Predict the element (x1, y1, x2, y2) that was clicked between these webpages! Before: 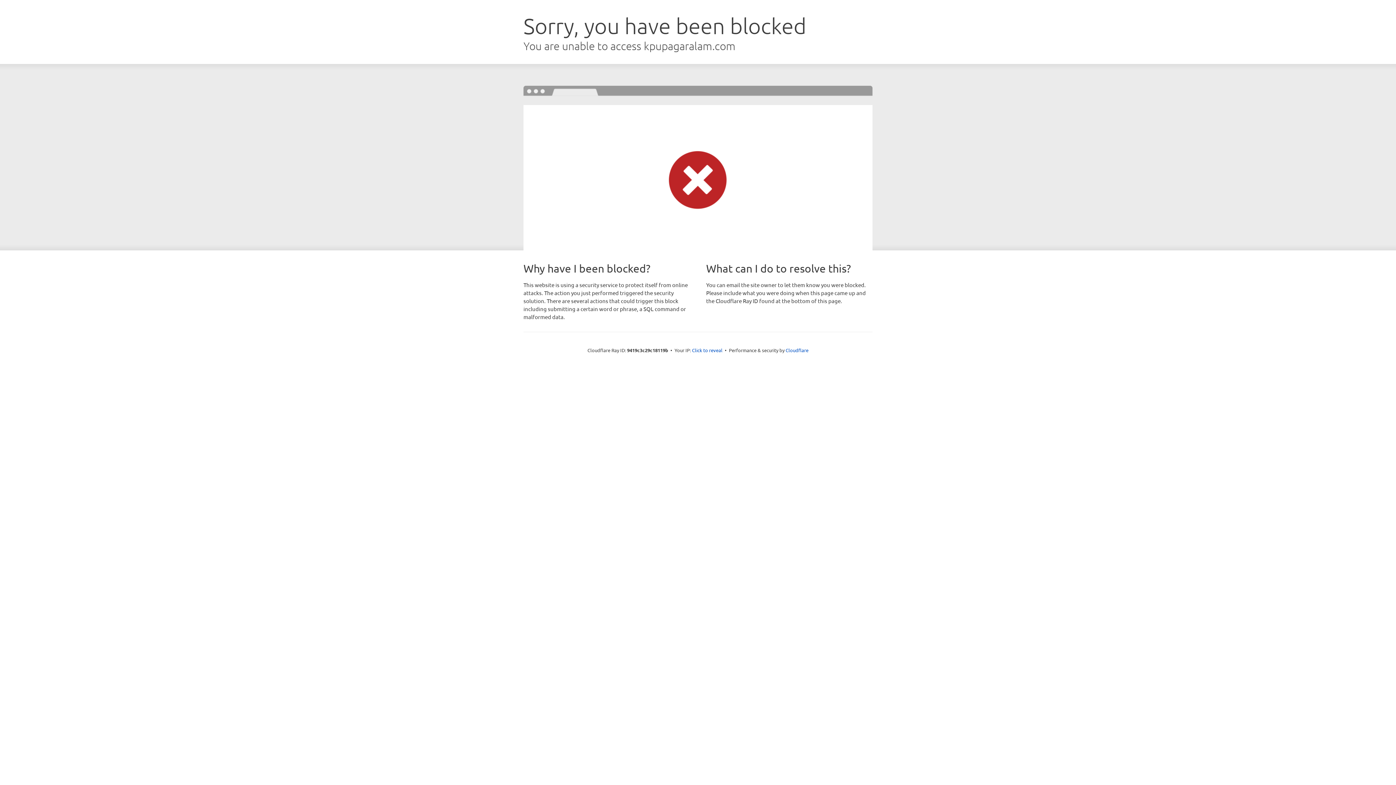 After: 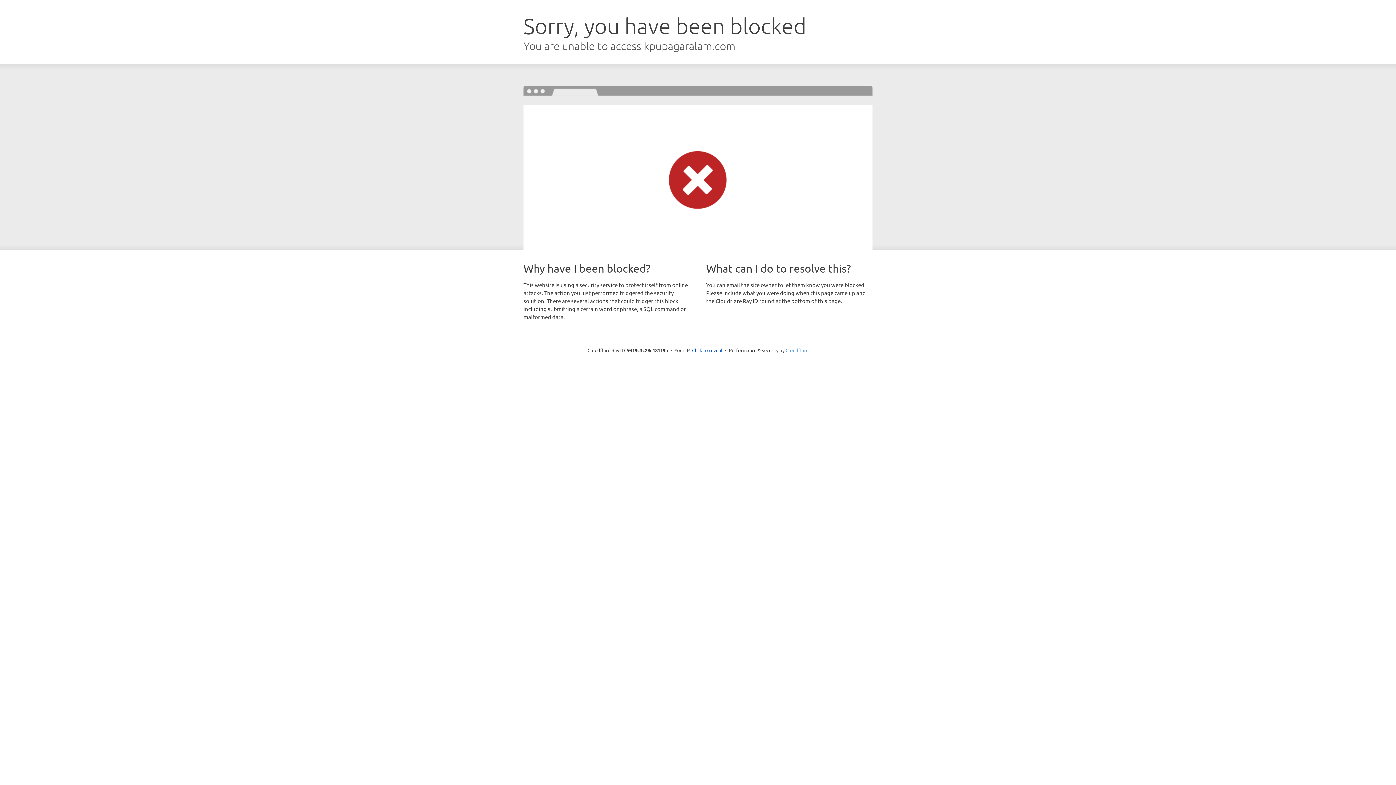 Action: bbox: (785, 347, 808, 353) label: Cloudflare